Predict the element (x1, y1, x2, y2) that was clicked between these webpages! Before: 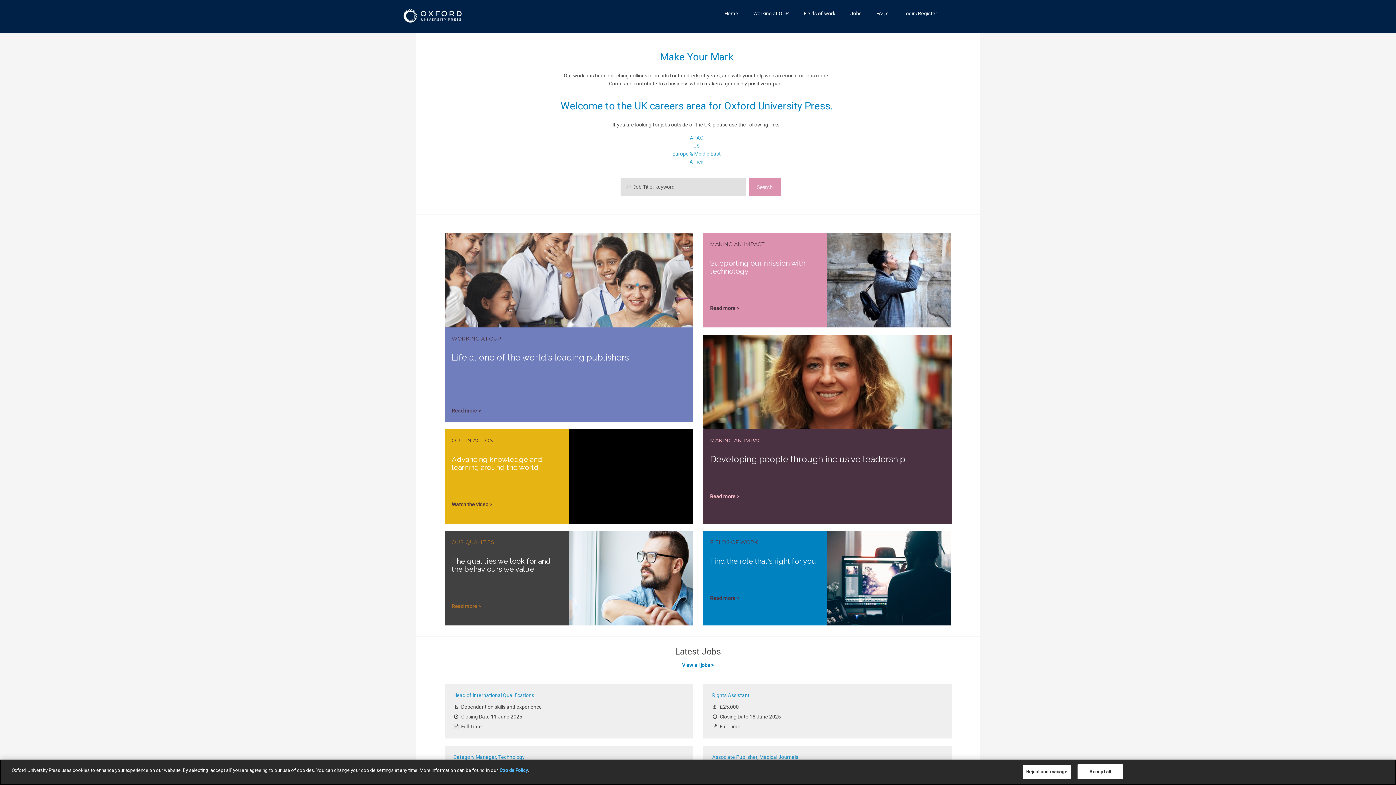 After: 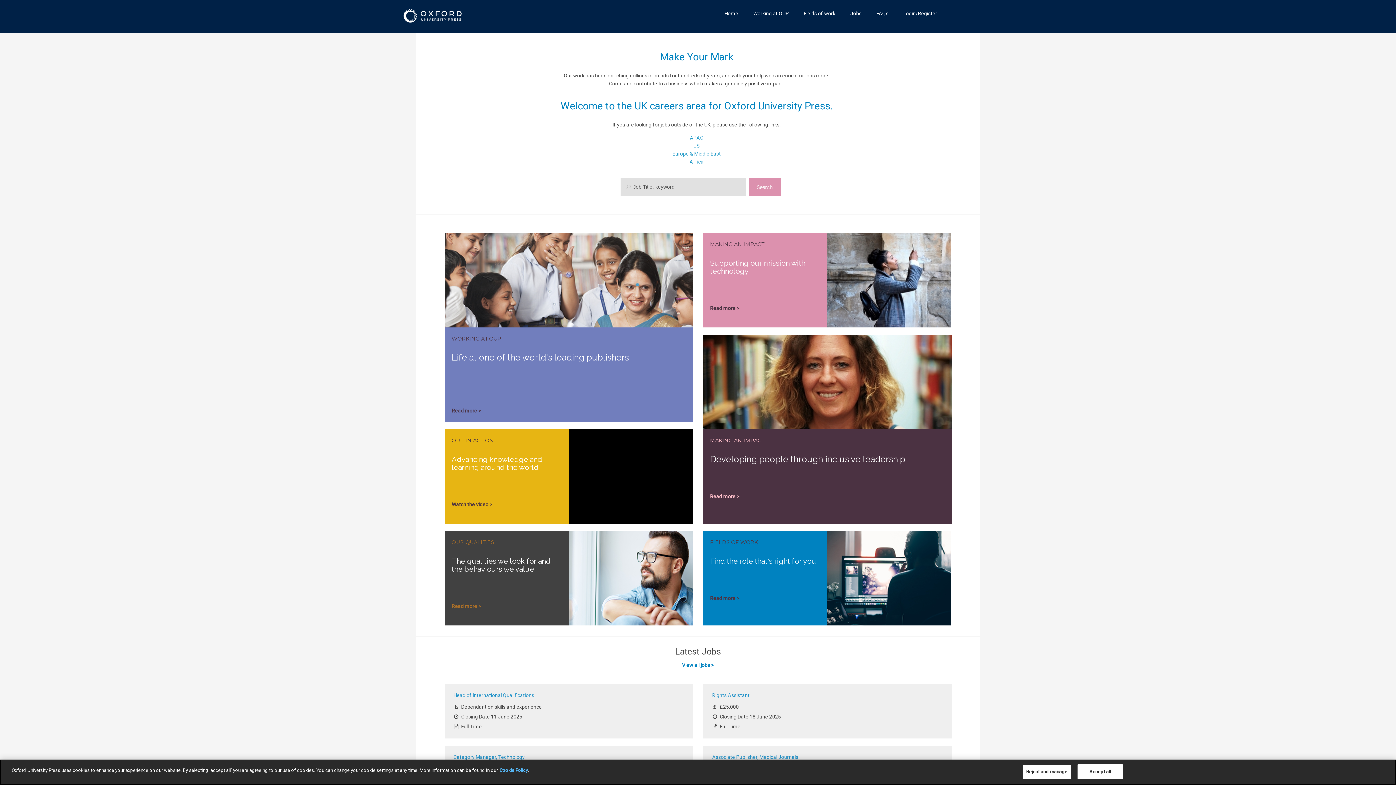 Action: bbox: (724, 5, 738, 21) label: Home